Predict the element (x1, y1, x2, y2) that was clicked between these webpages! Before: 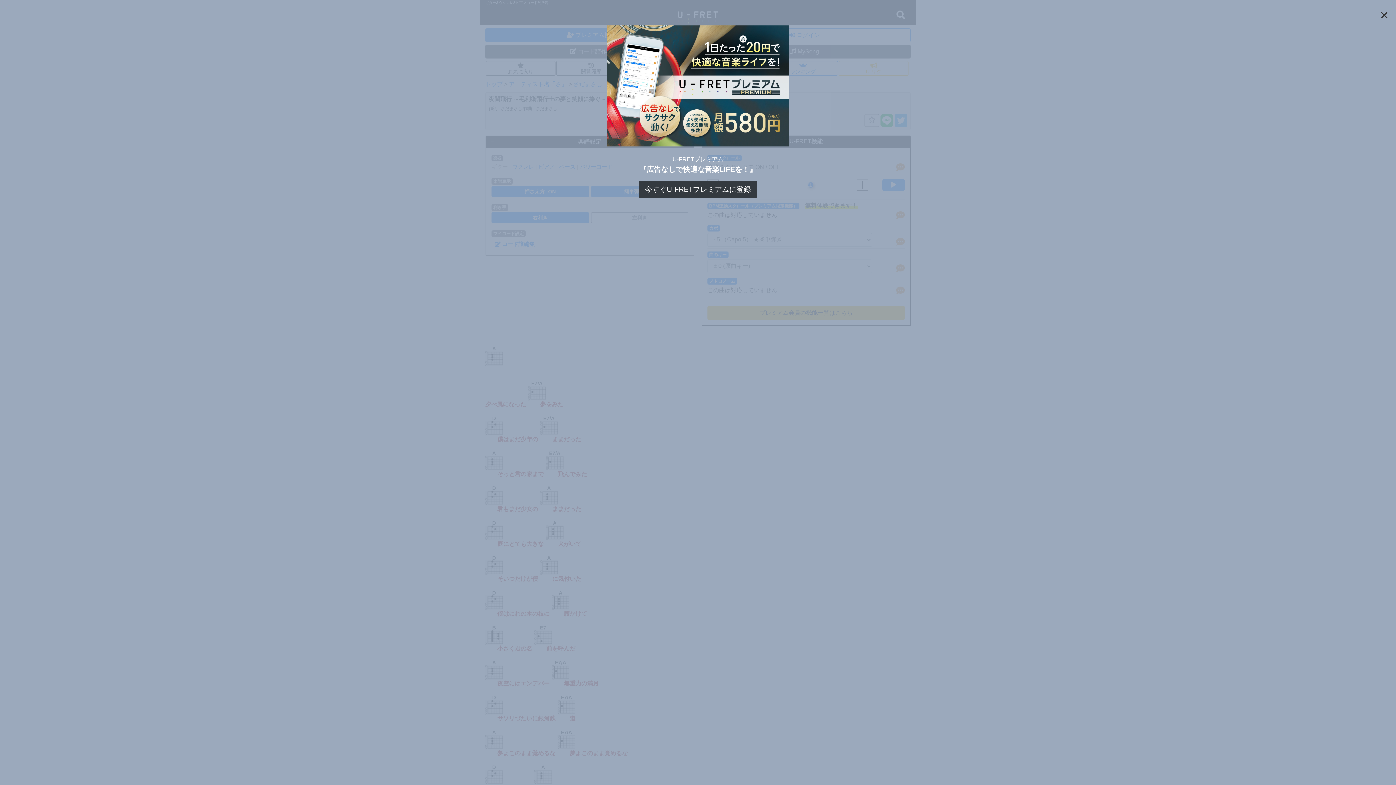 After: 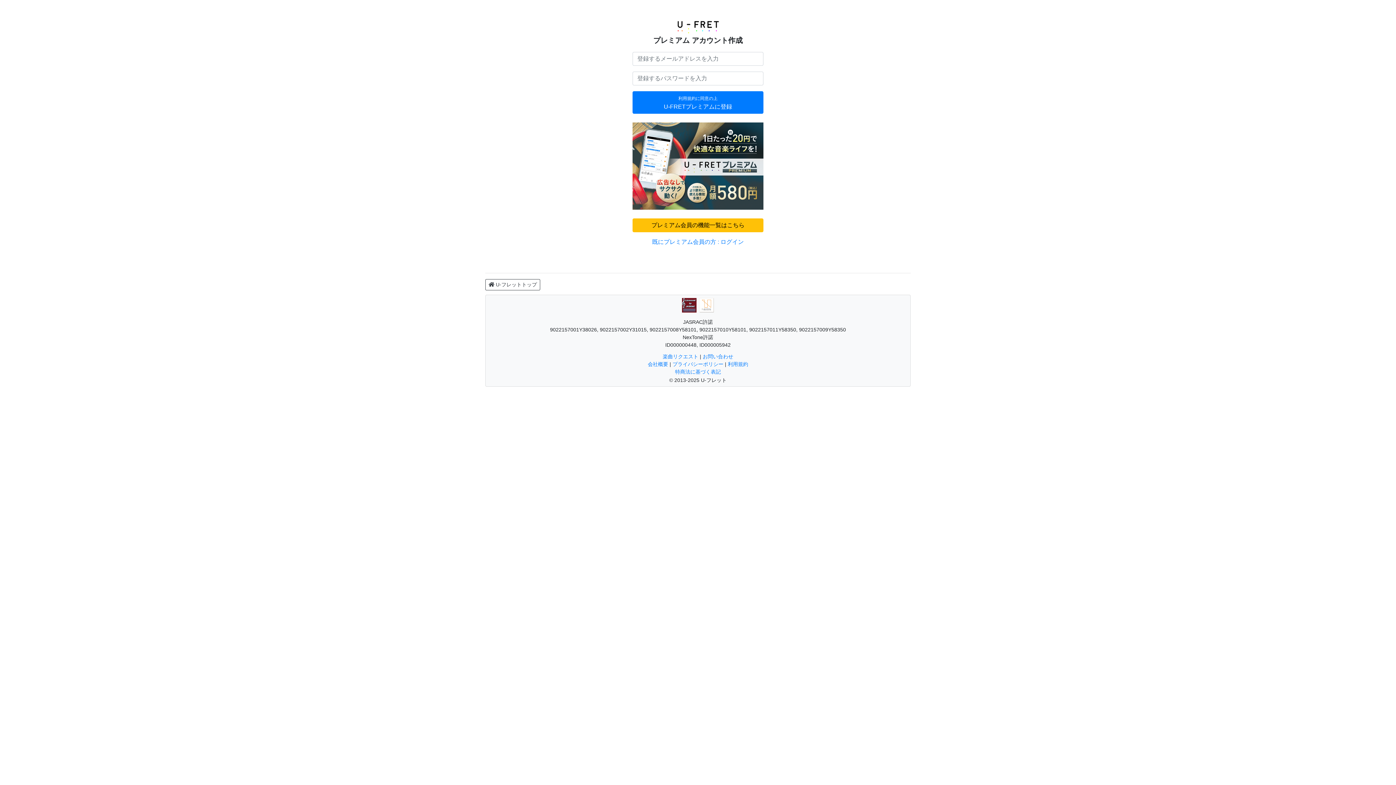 Action: label: 今すぐU-FRETプレミアムに登録 bbox: (638, 180, 757, 198)